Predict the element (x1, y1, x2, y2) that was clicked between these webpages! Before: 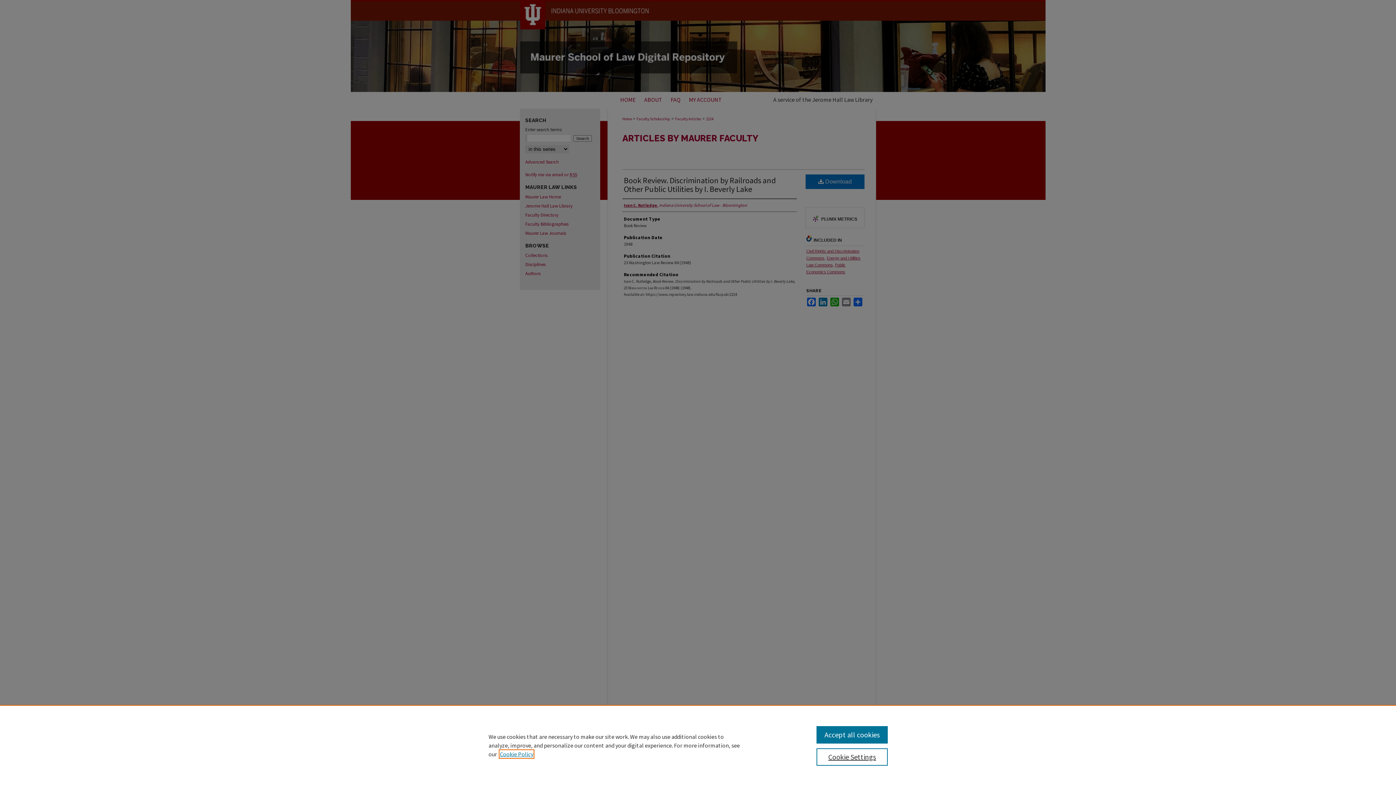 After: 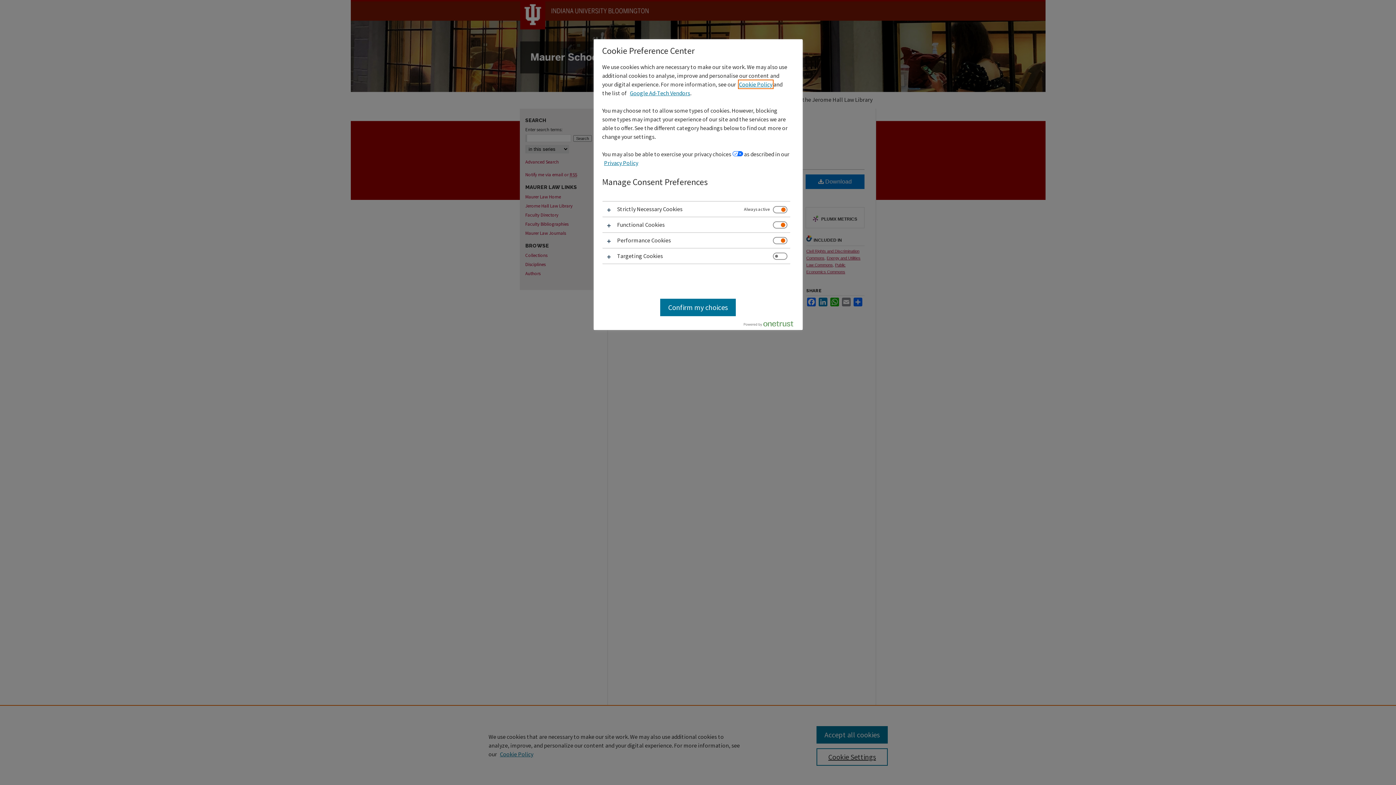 Action: bbox: (816, 748, 887, 766) label: Cookie Settings